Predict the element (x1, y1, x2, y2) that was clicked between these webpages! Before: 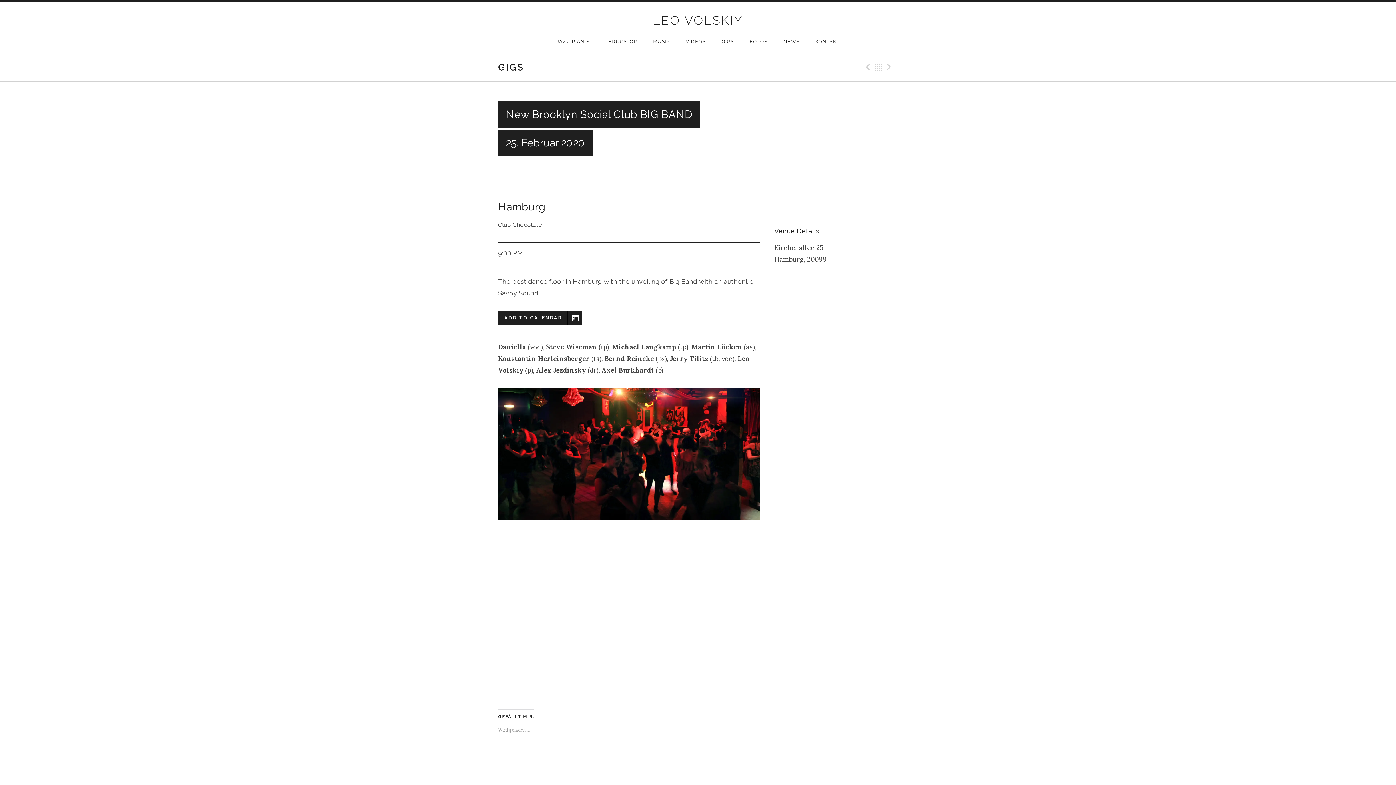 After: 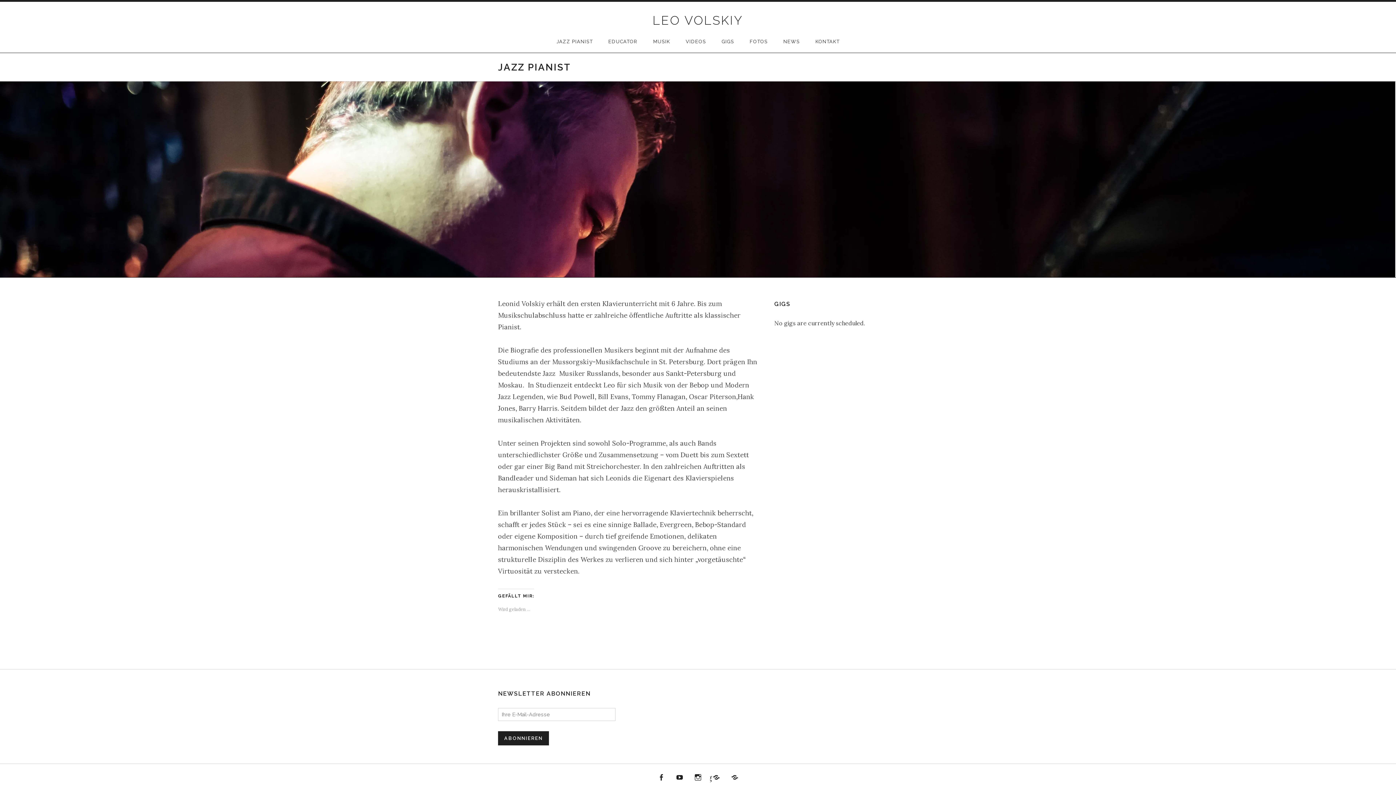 Action: bbox: (549, 30, 600, 52) label: JAZZ PIANIST